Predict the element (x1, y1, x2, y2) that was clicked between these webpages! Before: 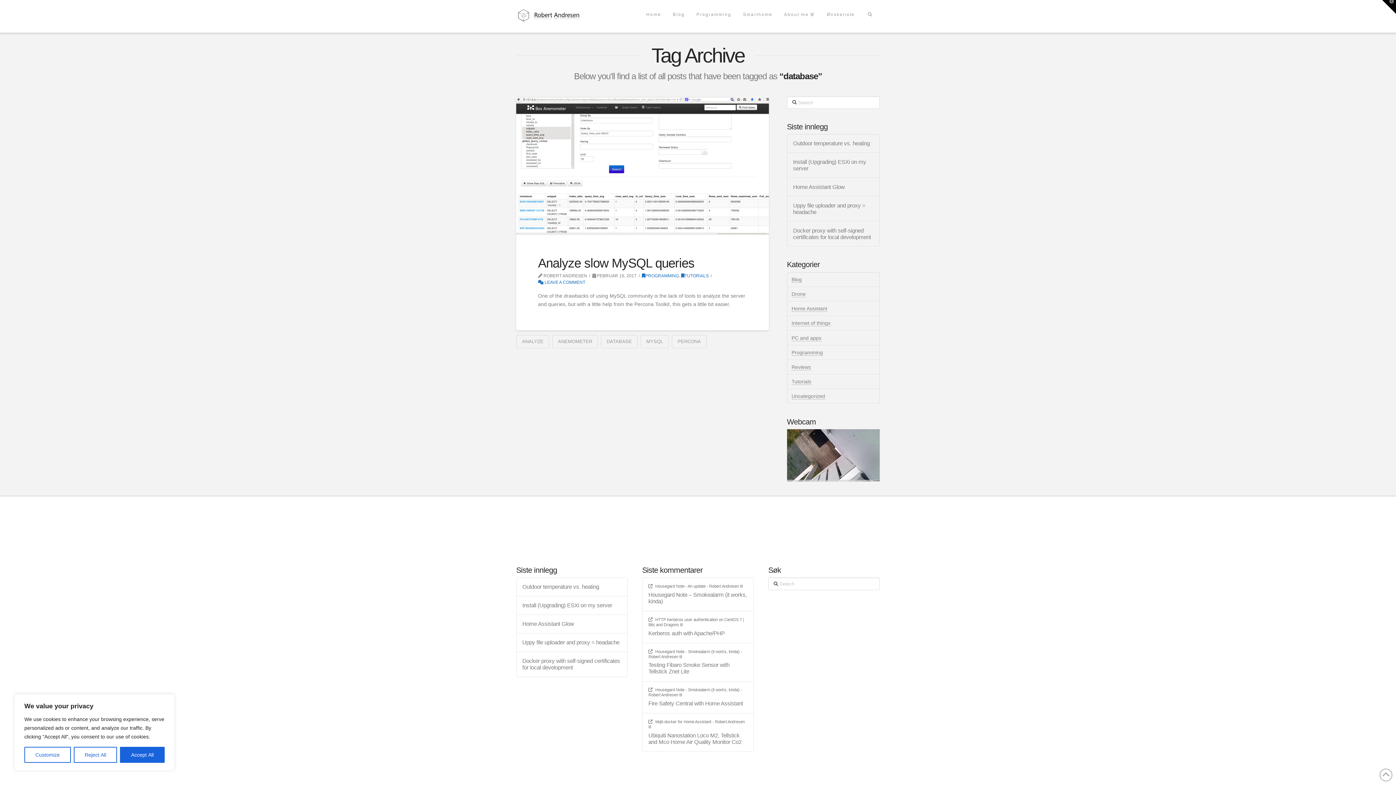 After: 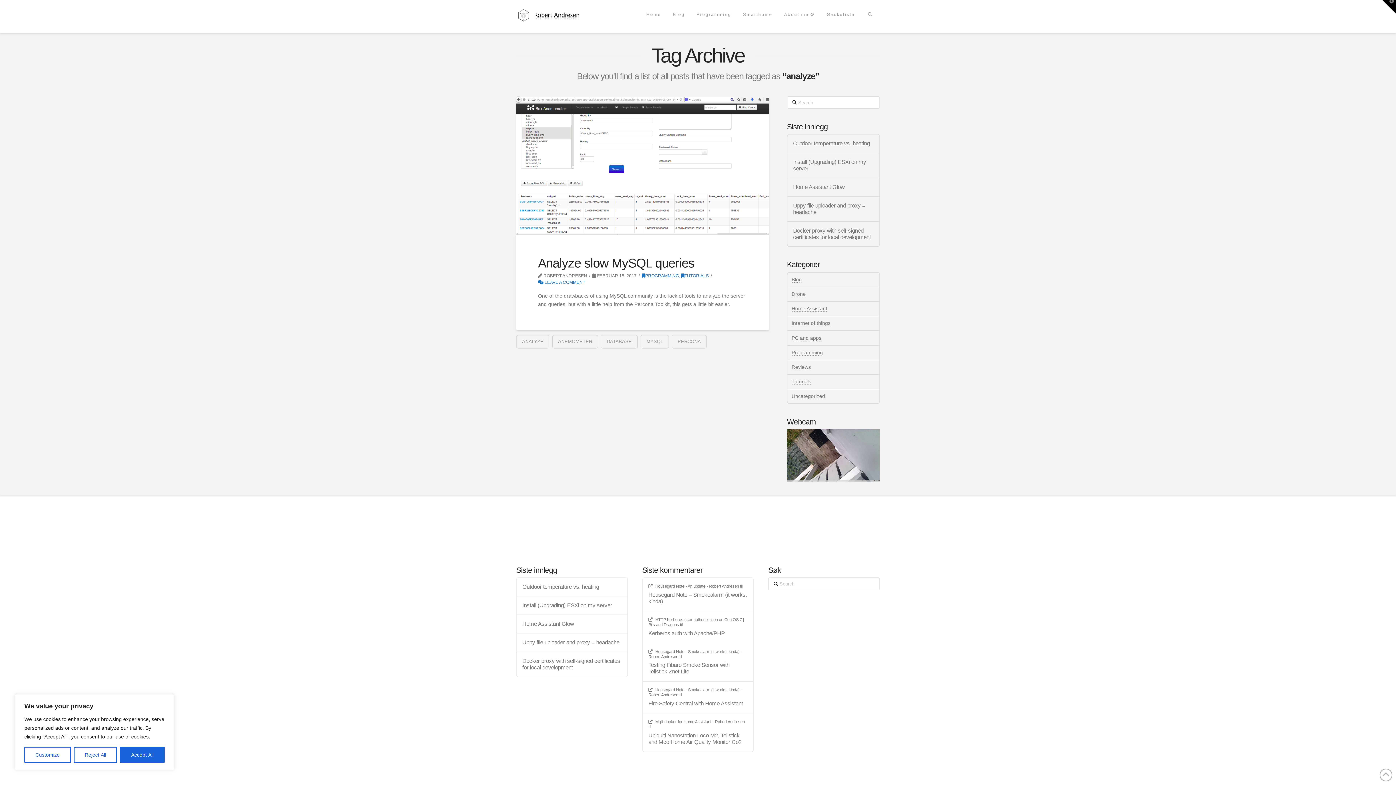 Action: bbox: (516, 335, 549, 348) label: ANALYZE